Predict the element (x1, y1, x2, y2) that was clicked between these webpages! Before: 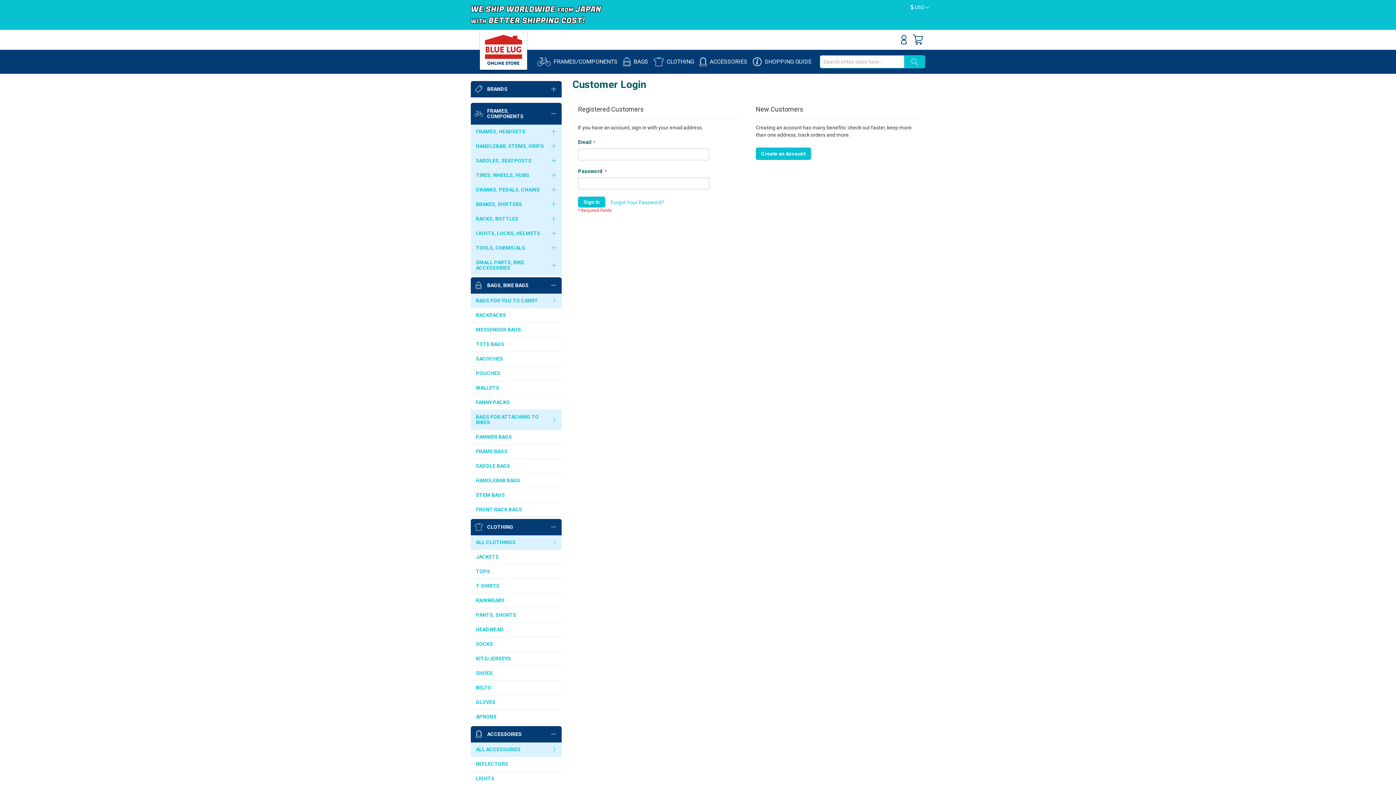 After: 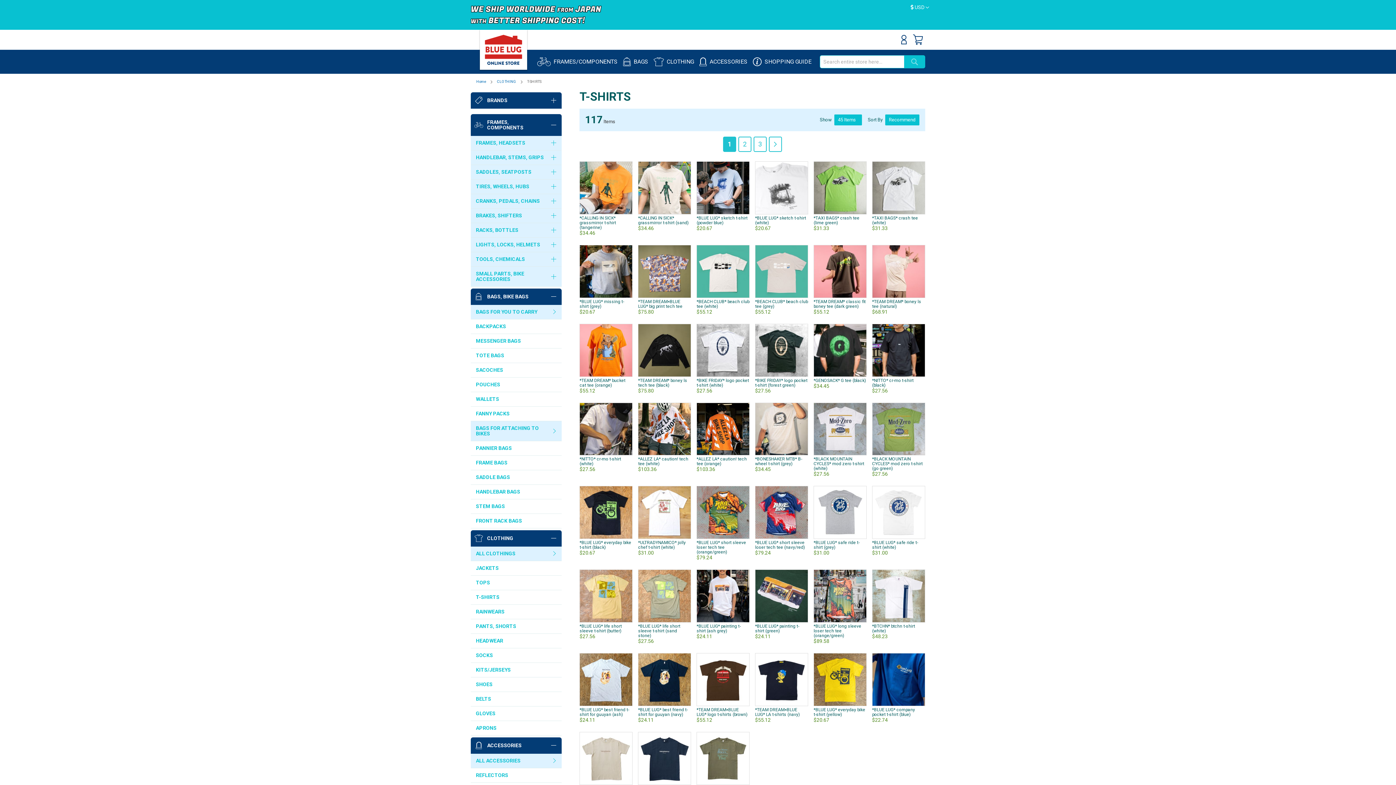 Action: label: T-SHIRTS bbox: (470, 579, 561, 593)